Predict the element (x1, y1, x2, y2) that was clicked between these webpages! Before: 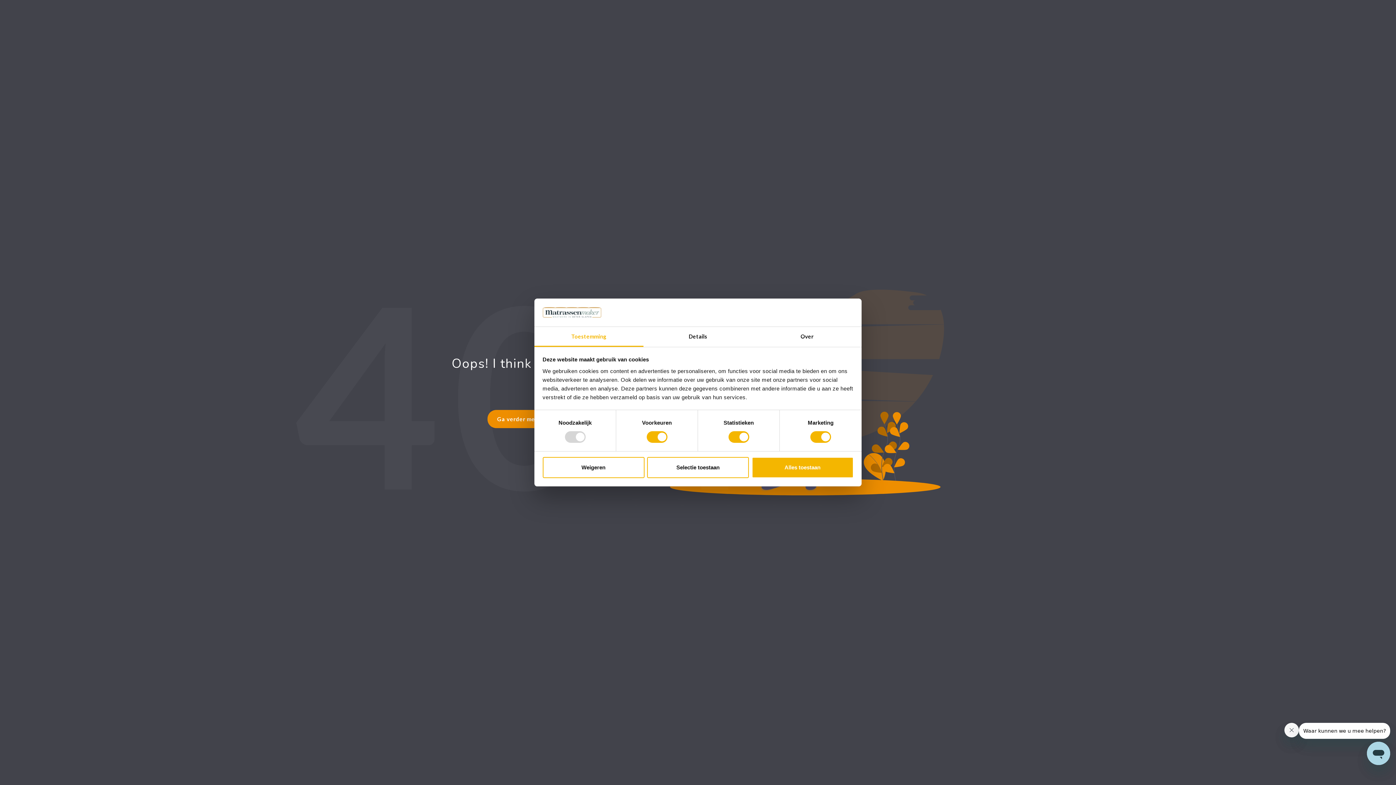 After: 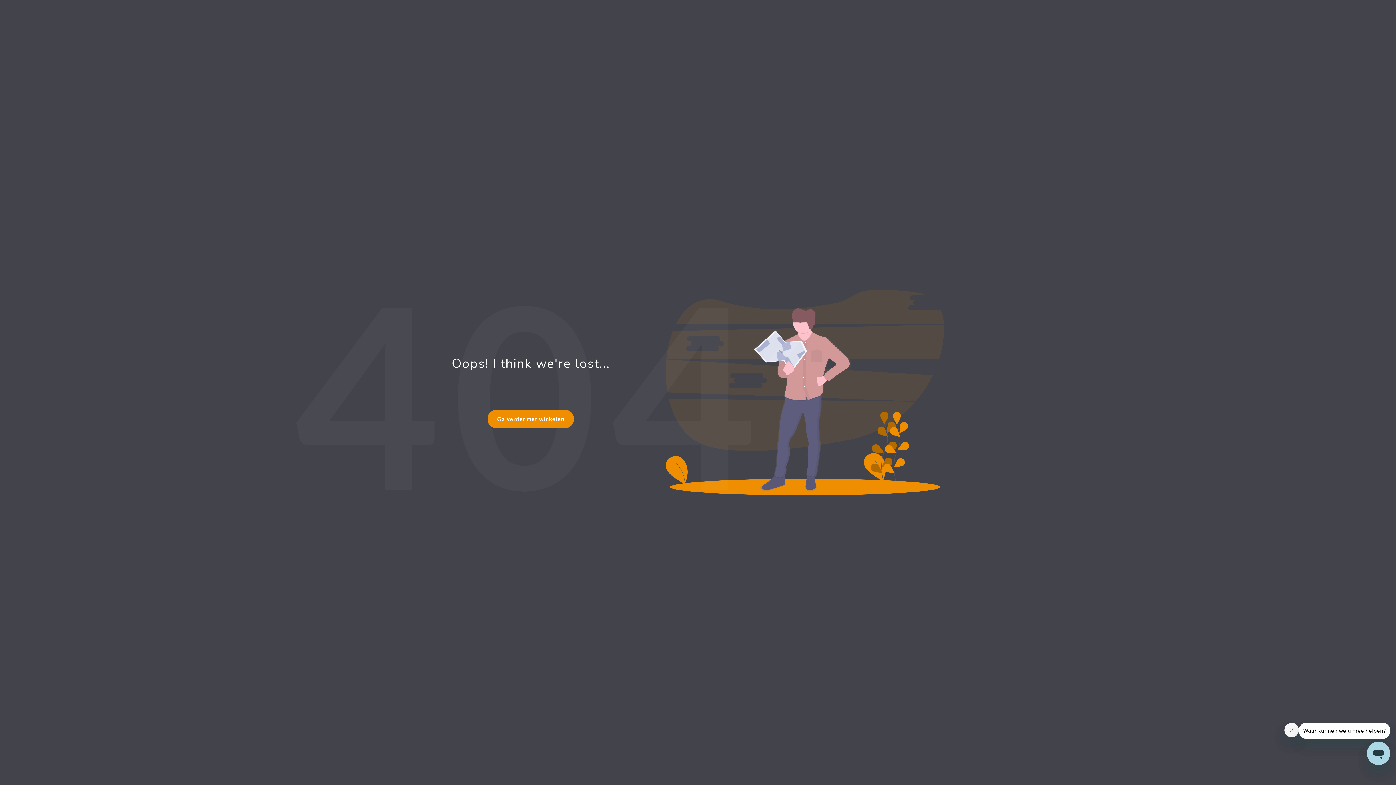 Action: label: Alles toestaan bbox: (751, 457, 853, 478)